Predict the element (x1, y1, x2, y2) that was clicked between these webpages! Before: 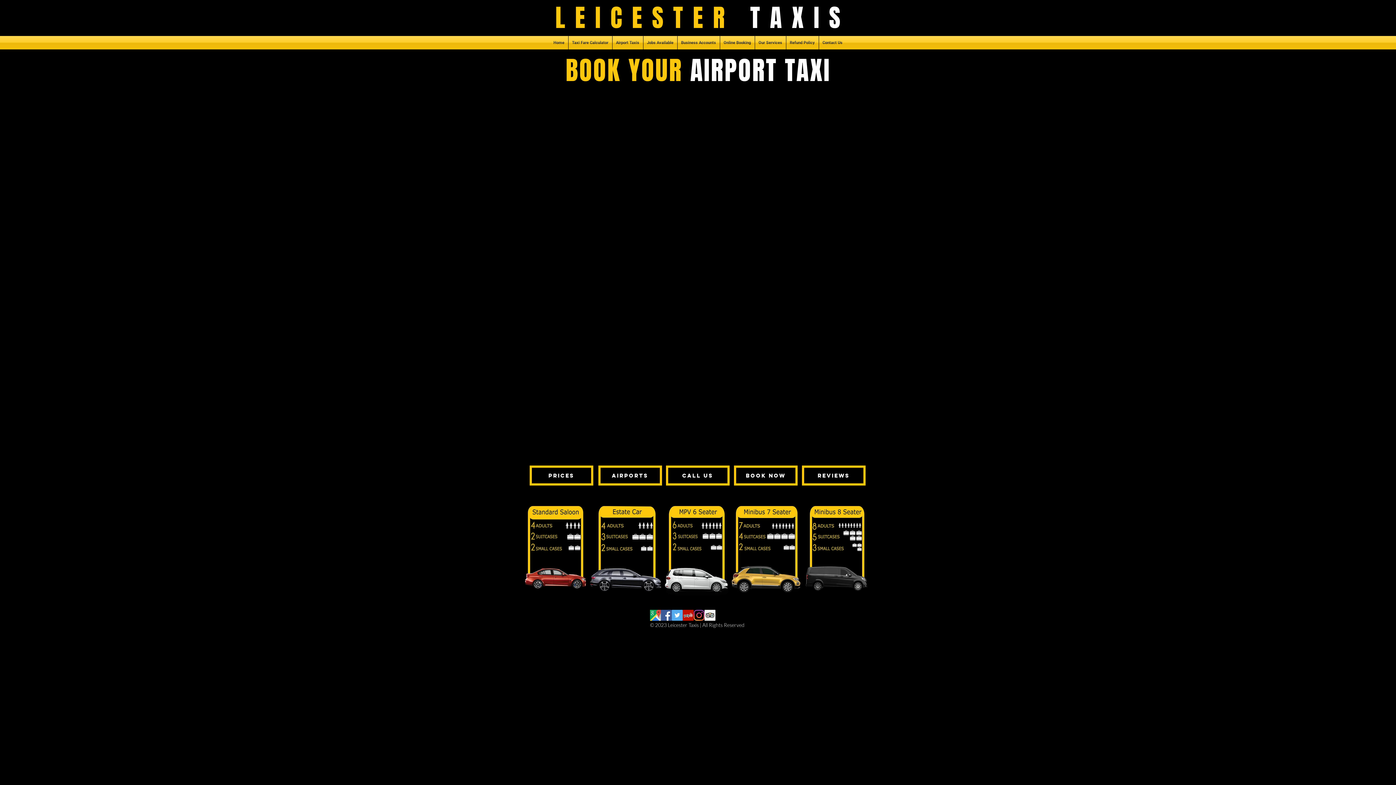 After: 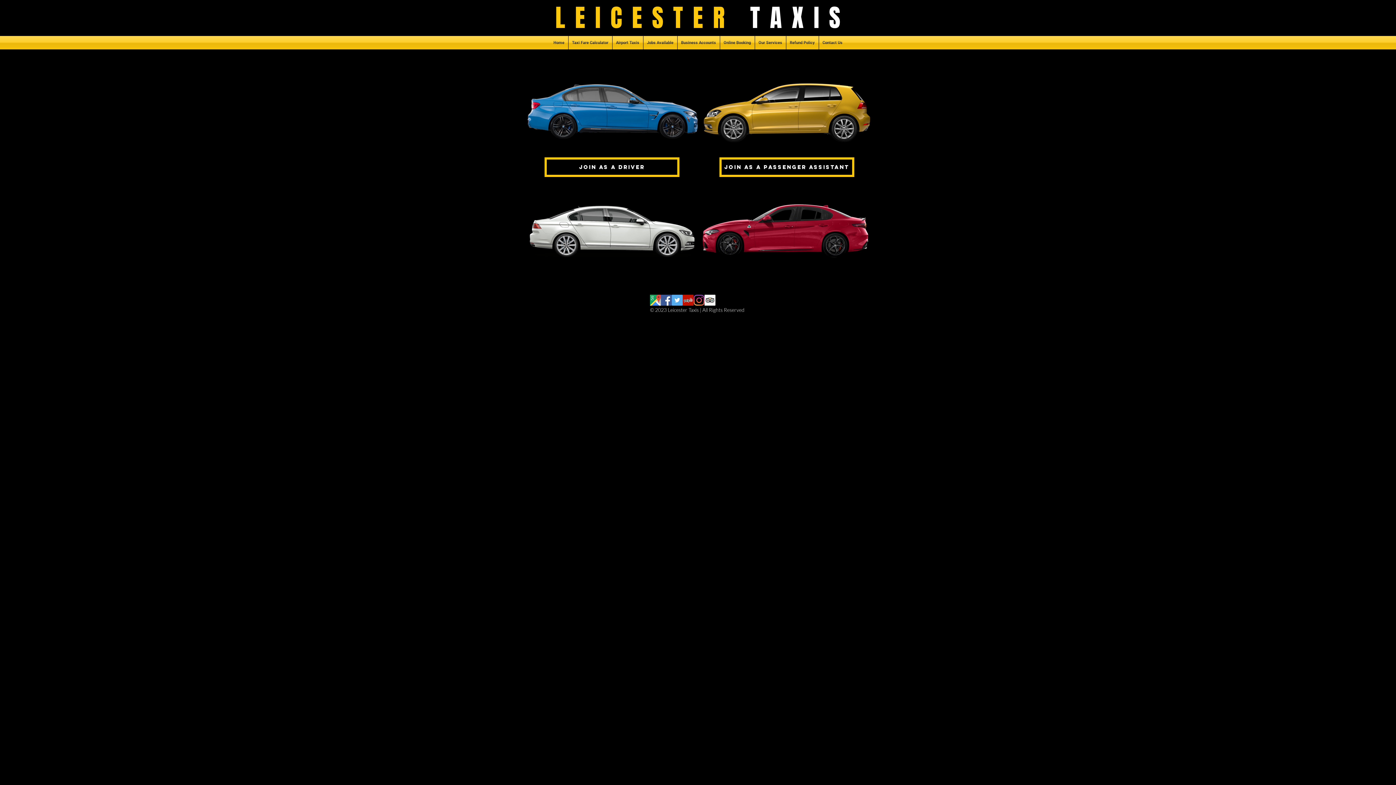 Action: bbox: (643, 36, 677, 49) label: Jobs Available